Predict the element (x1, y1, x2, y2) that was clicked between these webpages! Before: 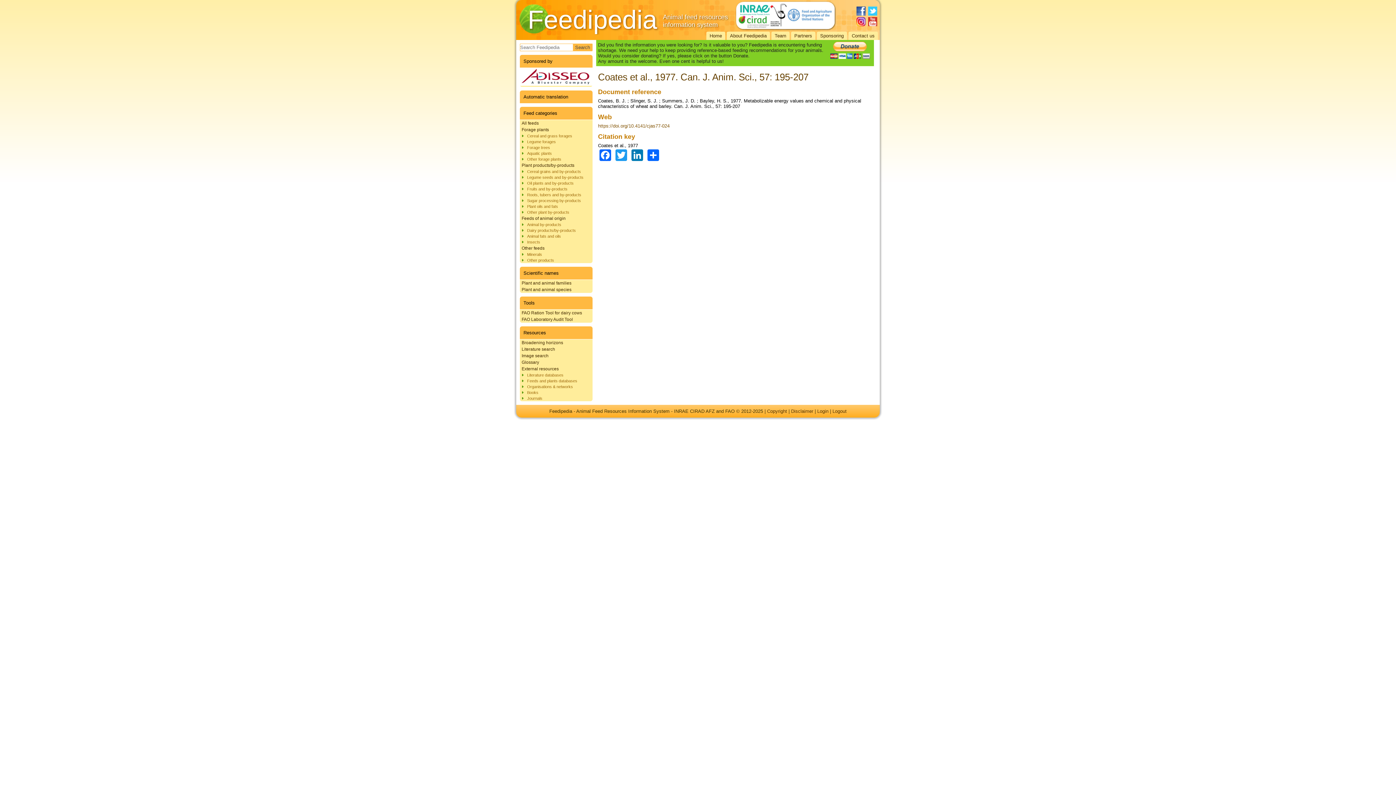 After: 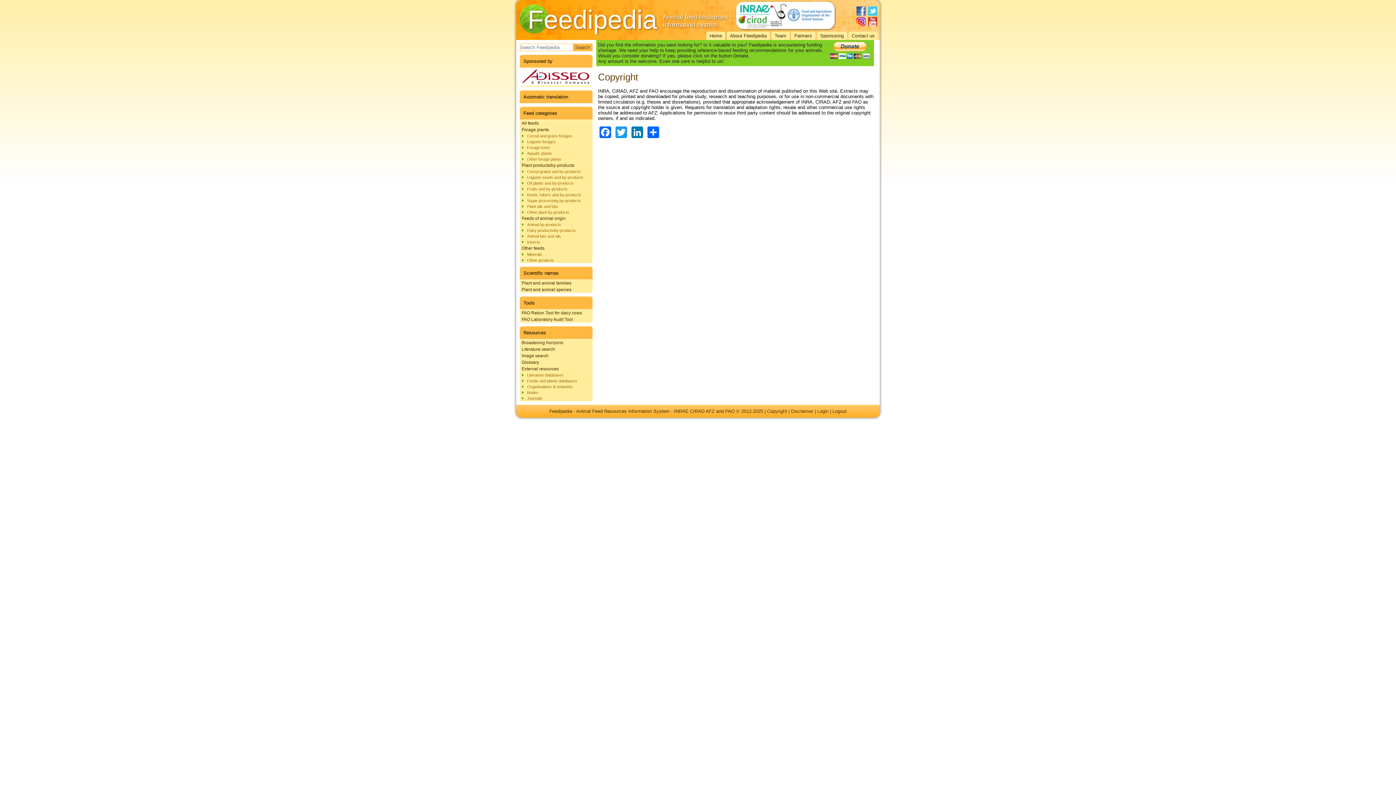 Action: label: Copyright bbox: (767, 408, 787, 414)